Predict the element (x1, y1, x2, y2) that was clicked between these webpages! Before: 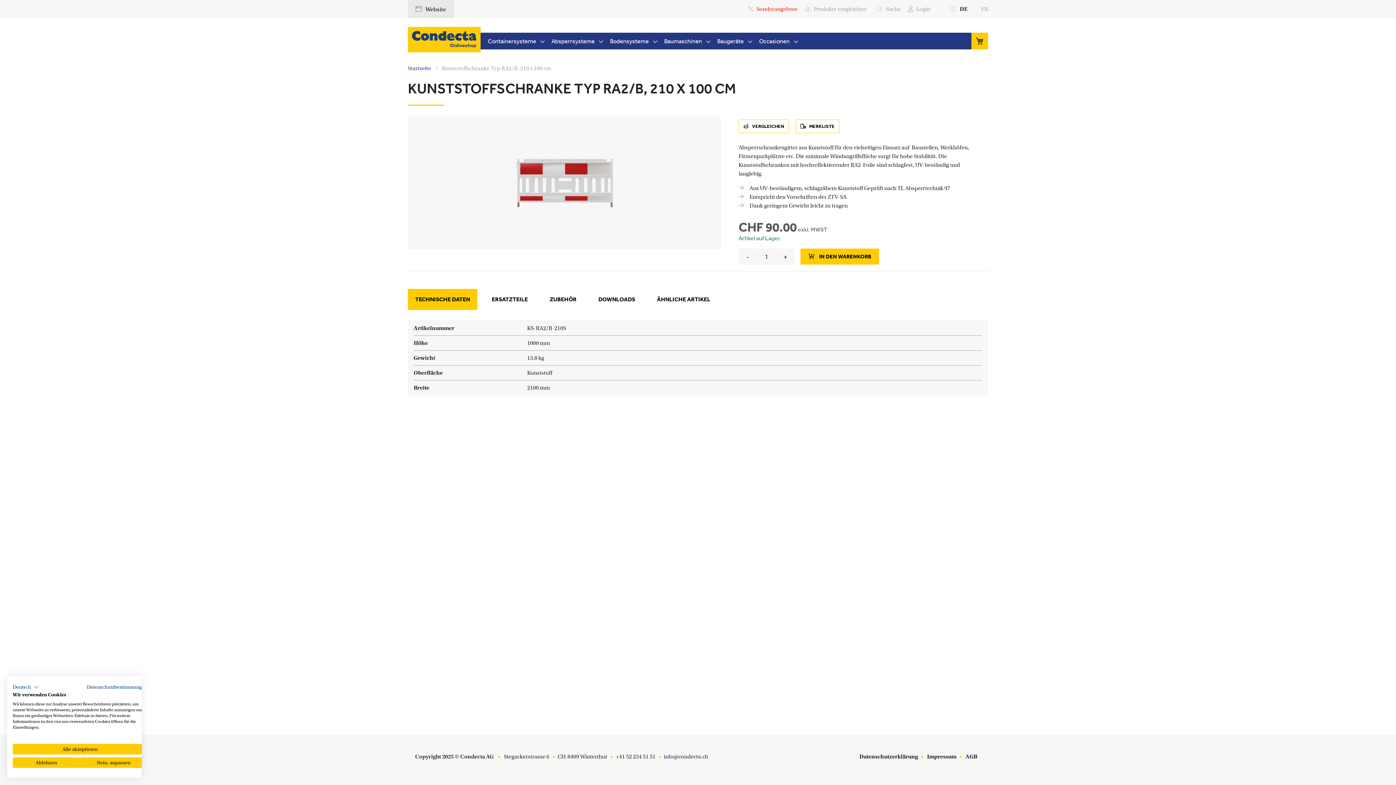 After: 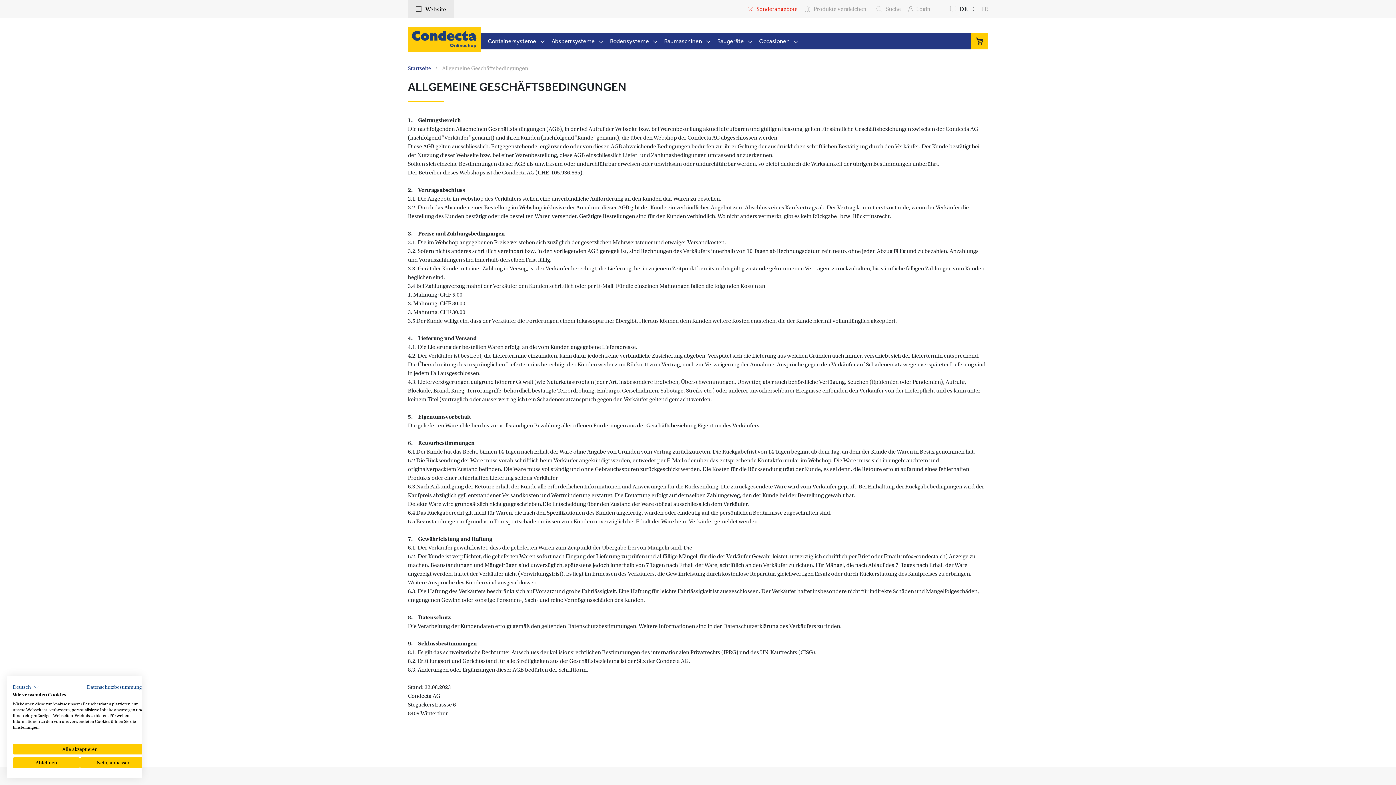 Action: label: AGB bbox: (962, 752, 981, 761)